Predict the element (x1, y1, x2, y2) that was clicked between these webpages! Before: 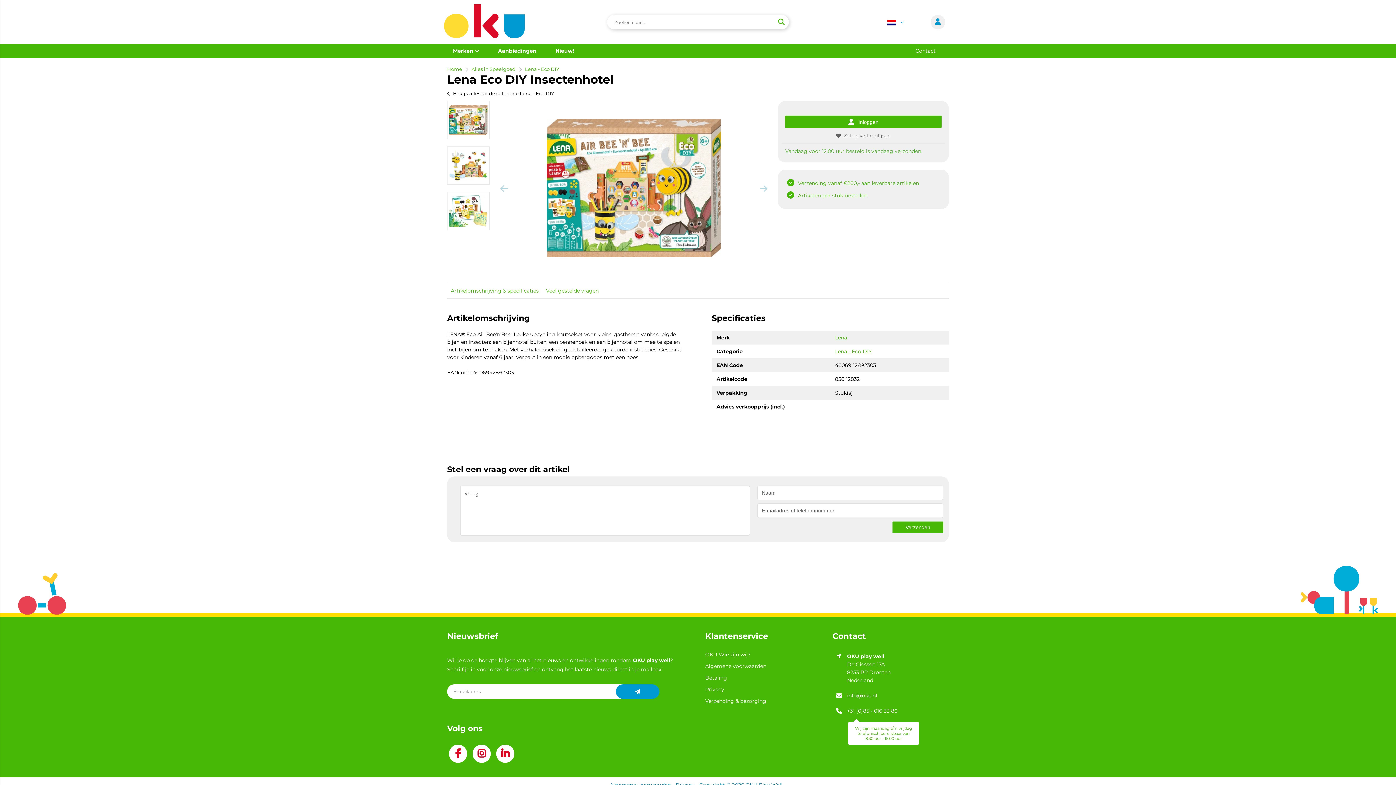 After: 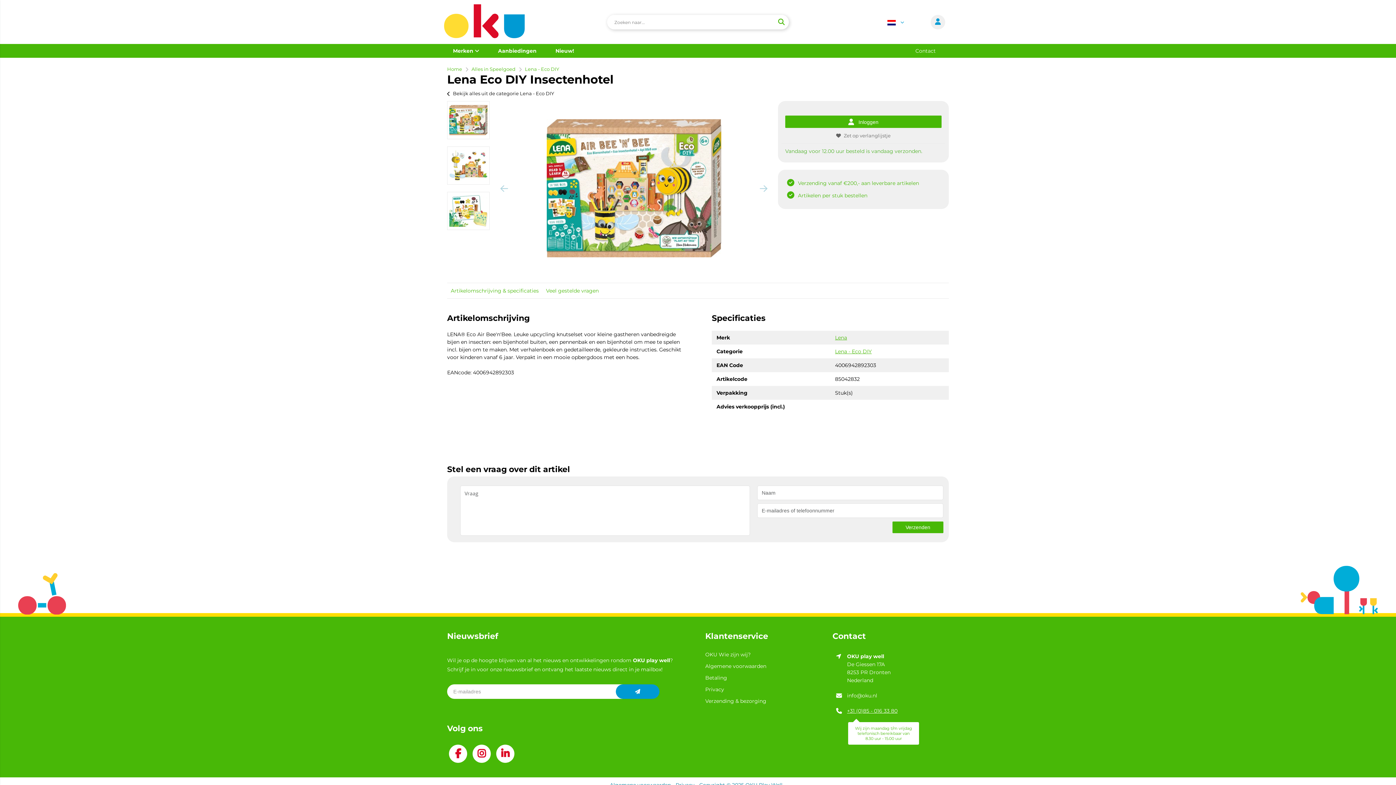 Action: bbox: (847, 708, 897, 714) label: +31 (0)85 - 016 33 80